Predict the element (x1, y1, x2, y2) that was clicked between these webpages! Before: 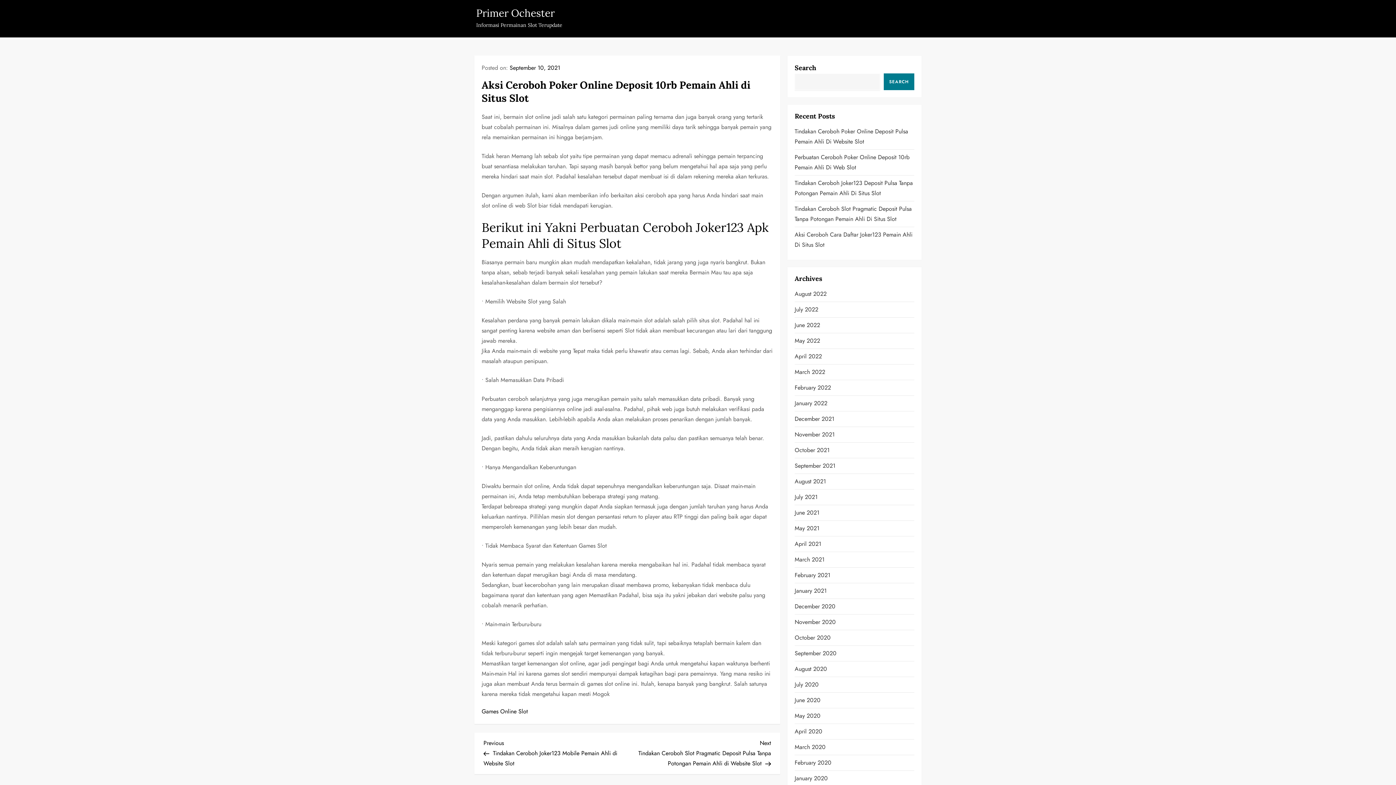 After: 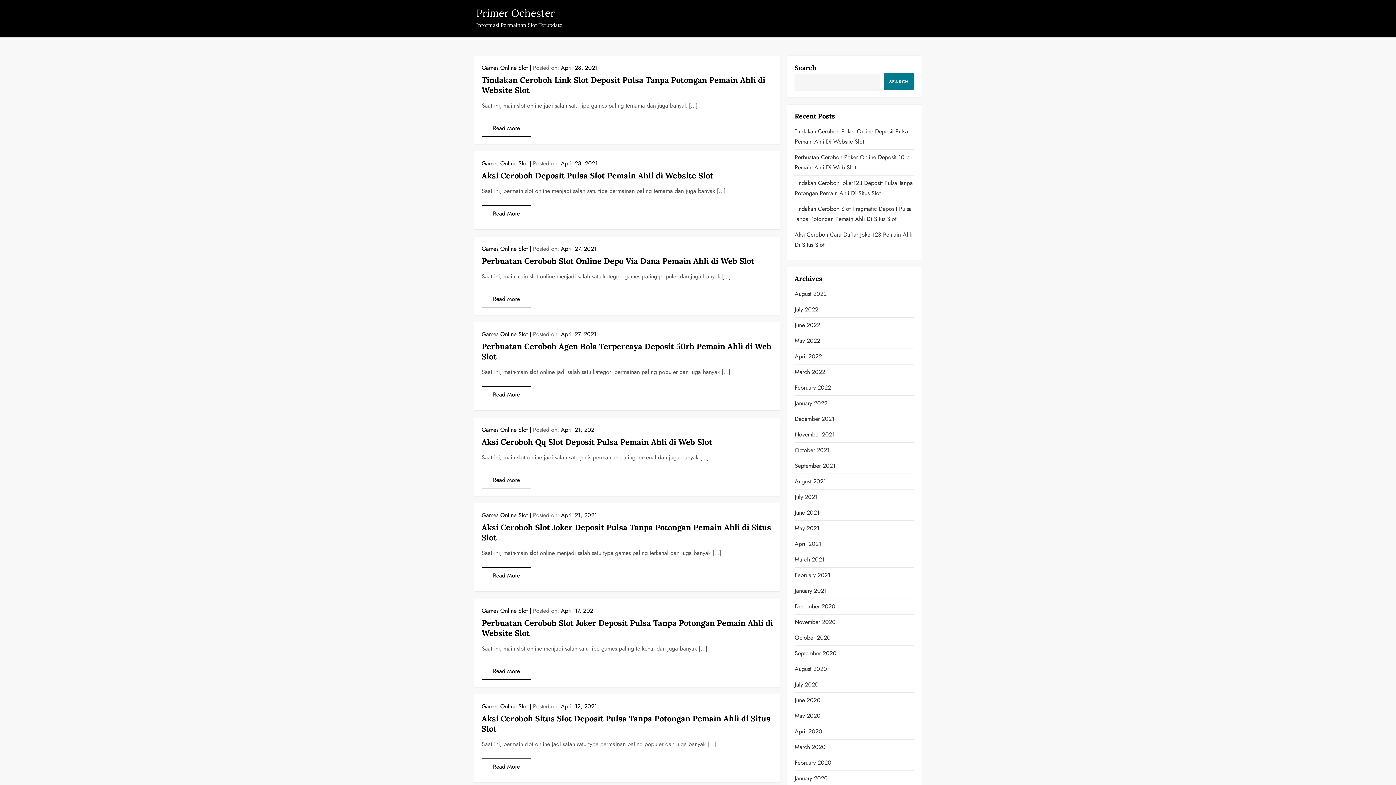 Action: bbox: (794, 539, 821, 549) label: April 2021